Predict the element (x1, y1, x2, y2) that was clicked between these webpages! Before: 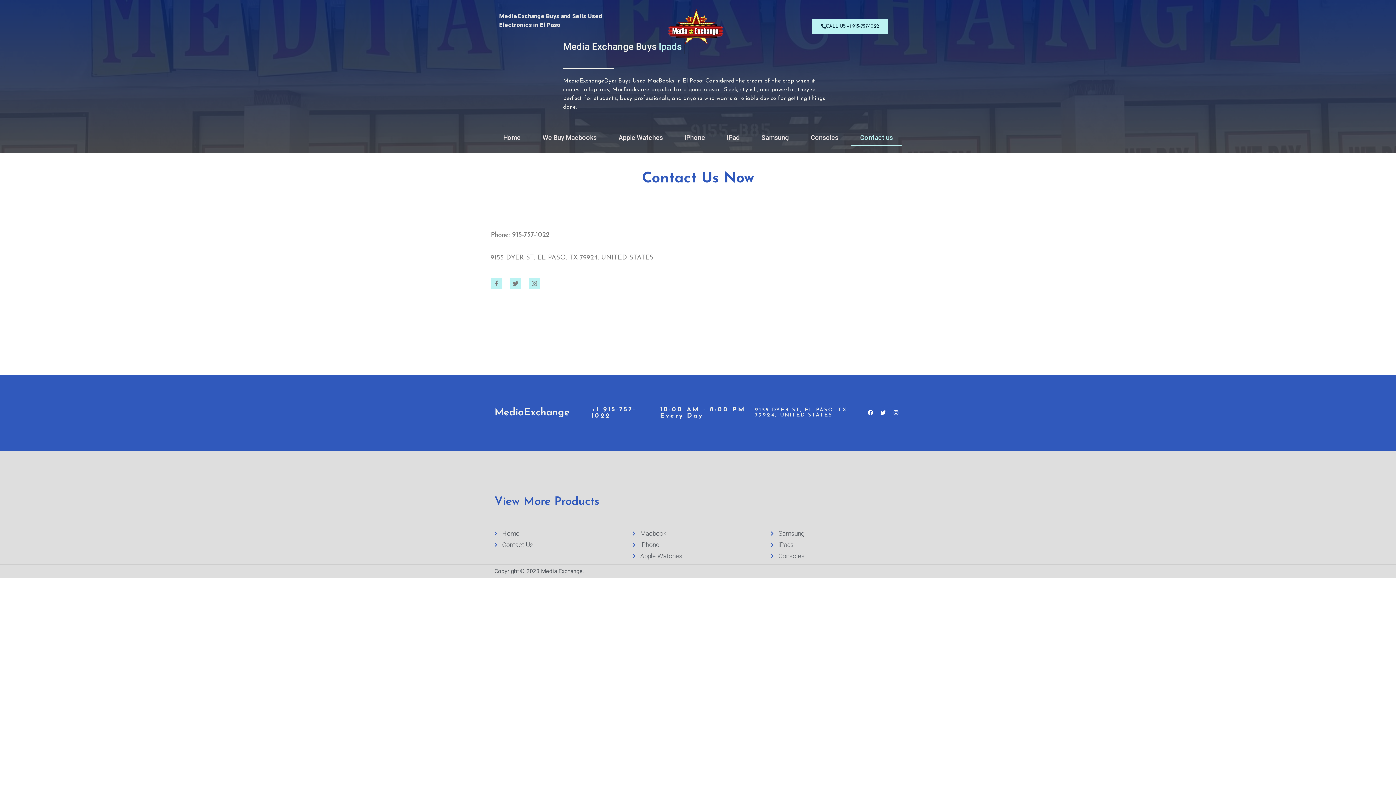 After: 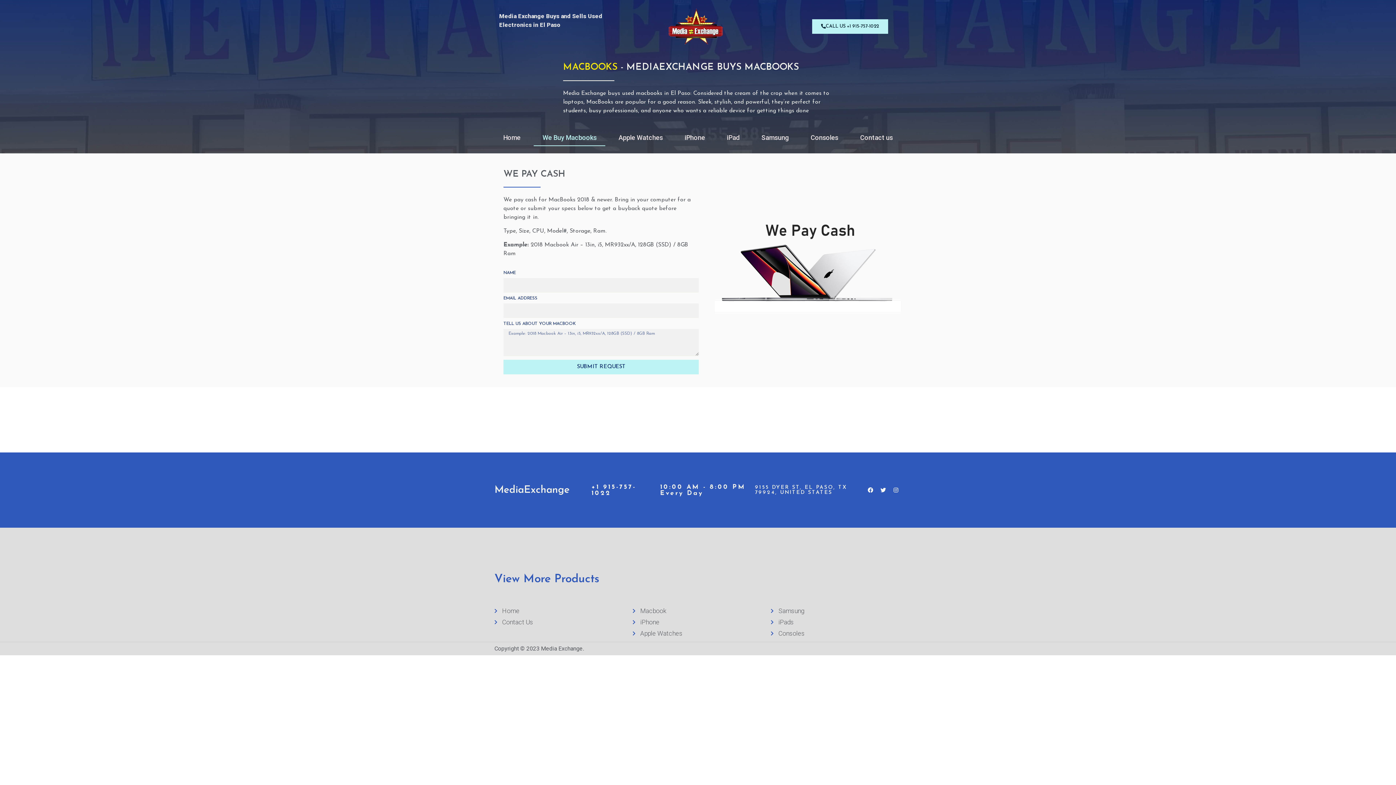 Action: label: We Buy Macbooks bbox: (533, 129, 605, 146)